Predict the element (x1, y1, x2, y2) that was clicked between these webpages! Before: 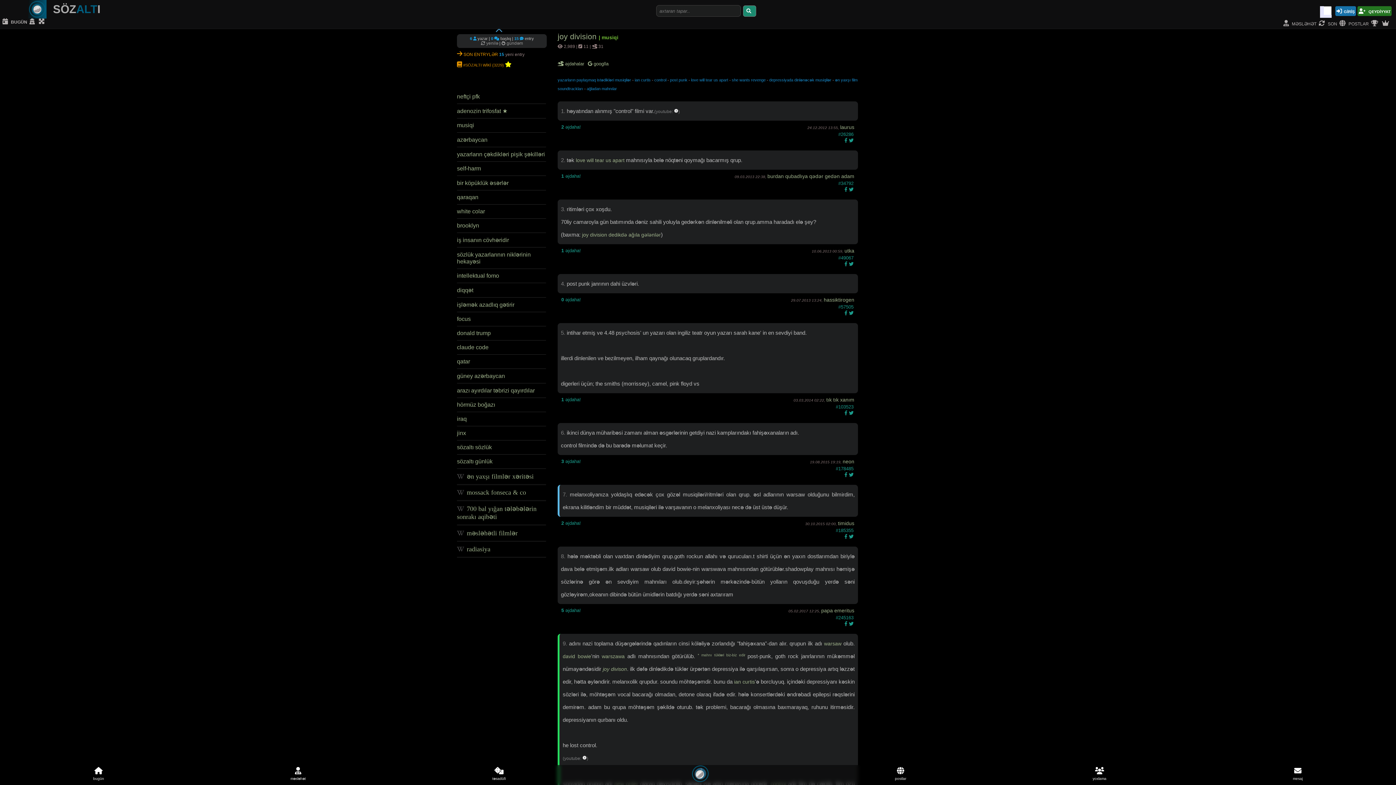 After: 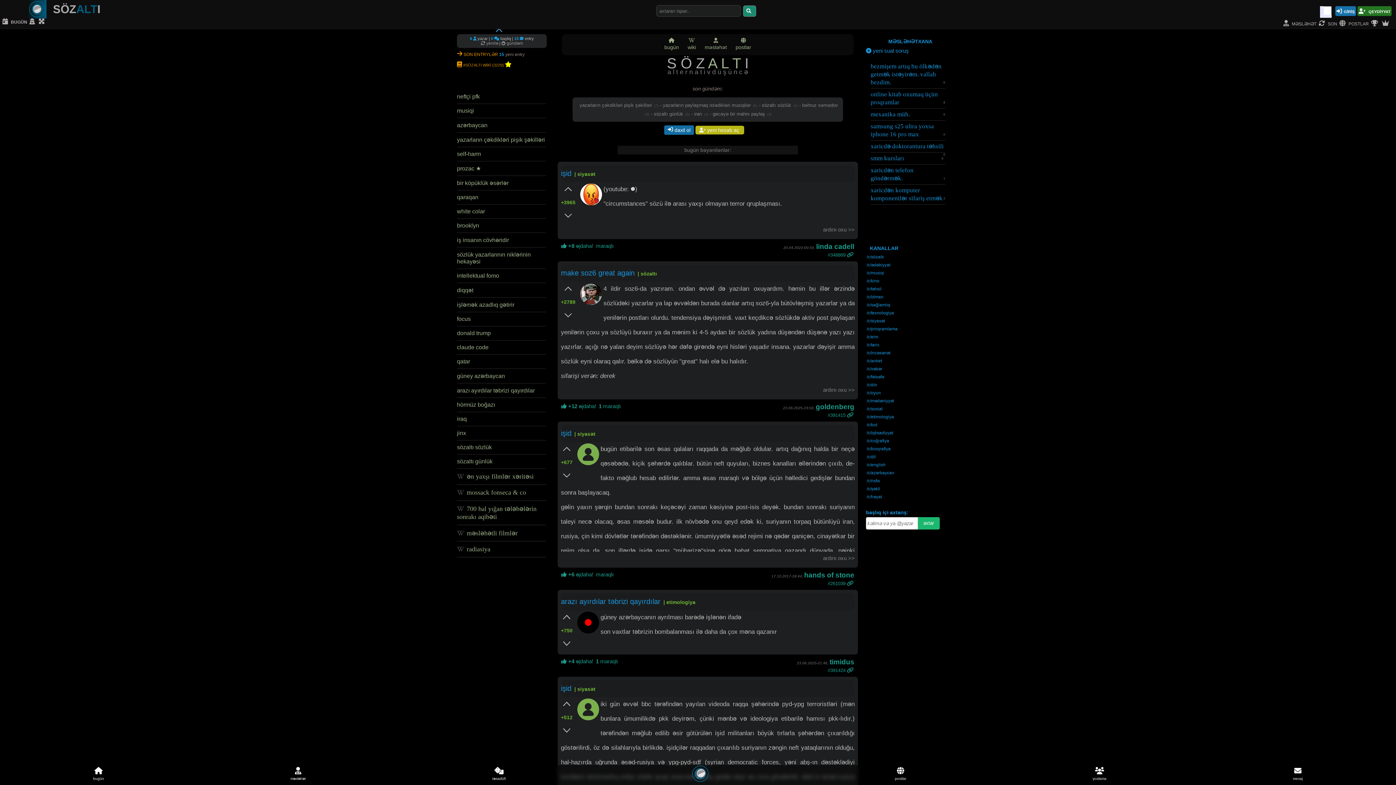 Action: label: mesaj bbox: (1293, 767, 1303, 783)